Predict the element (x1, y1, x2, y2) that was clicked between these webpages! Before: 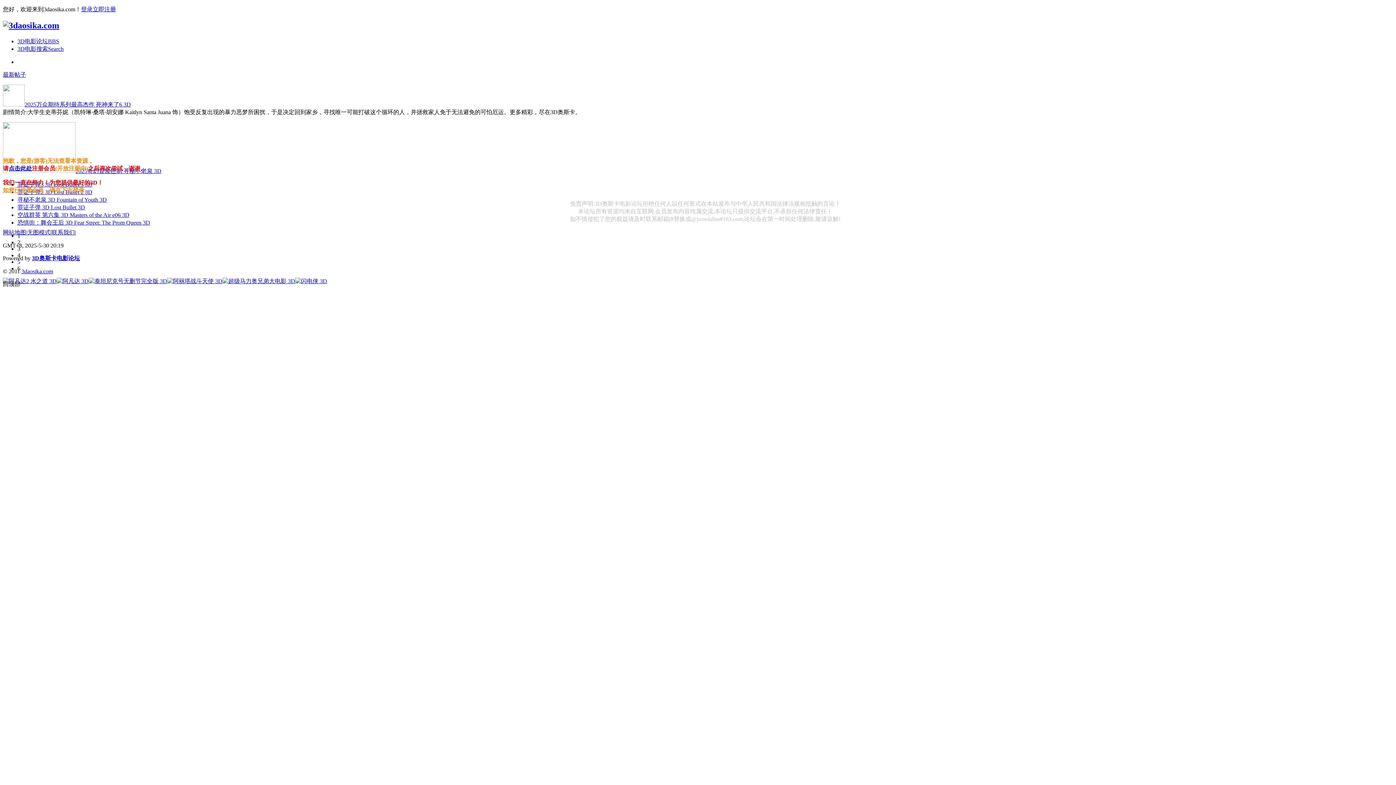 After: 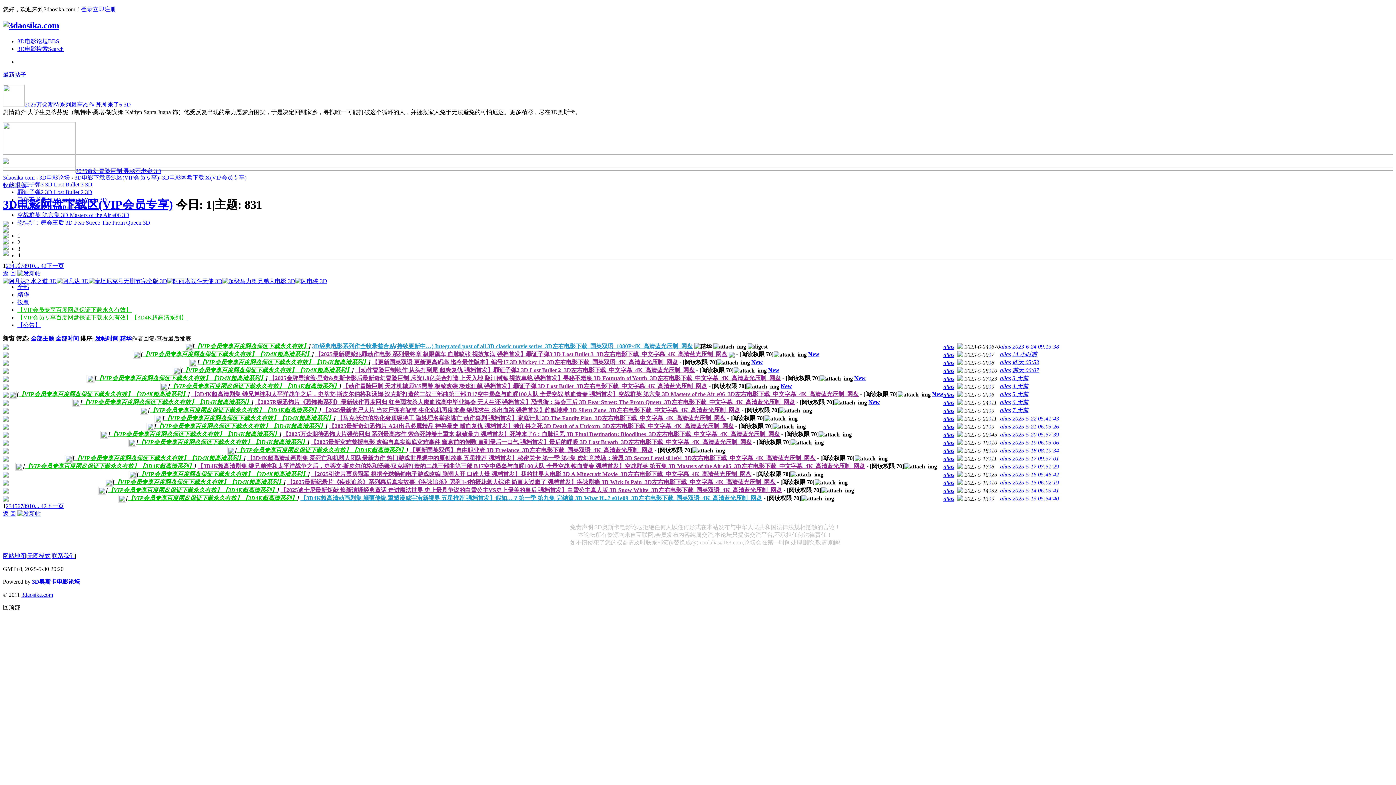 Action: bbox: (167, 278, 222, 284)